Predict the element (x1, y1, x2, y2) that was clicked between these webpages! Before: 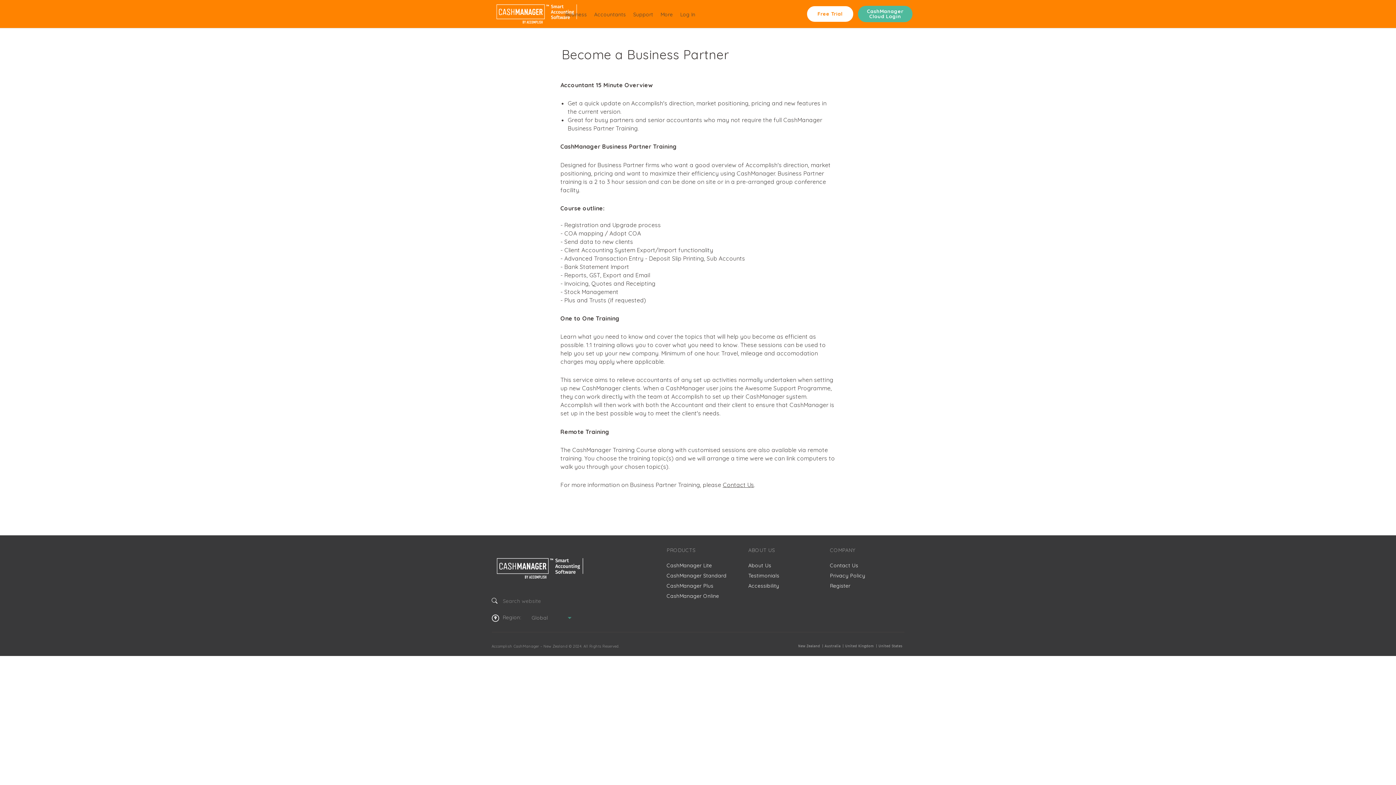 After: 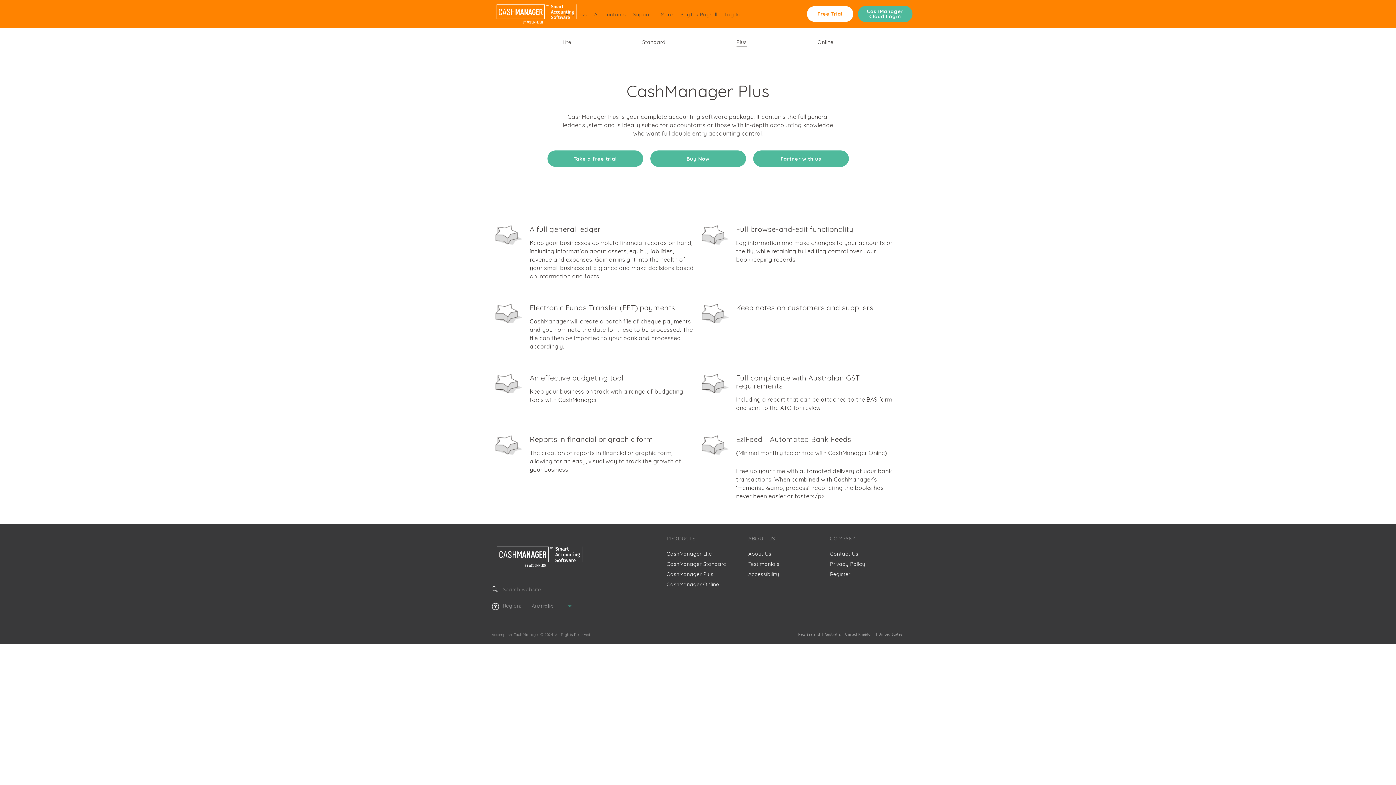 Action: label: CashManager Plus bbox: (666, 582, 713, 589)